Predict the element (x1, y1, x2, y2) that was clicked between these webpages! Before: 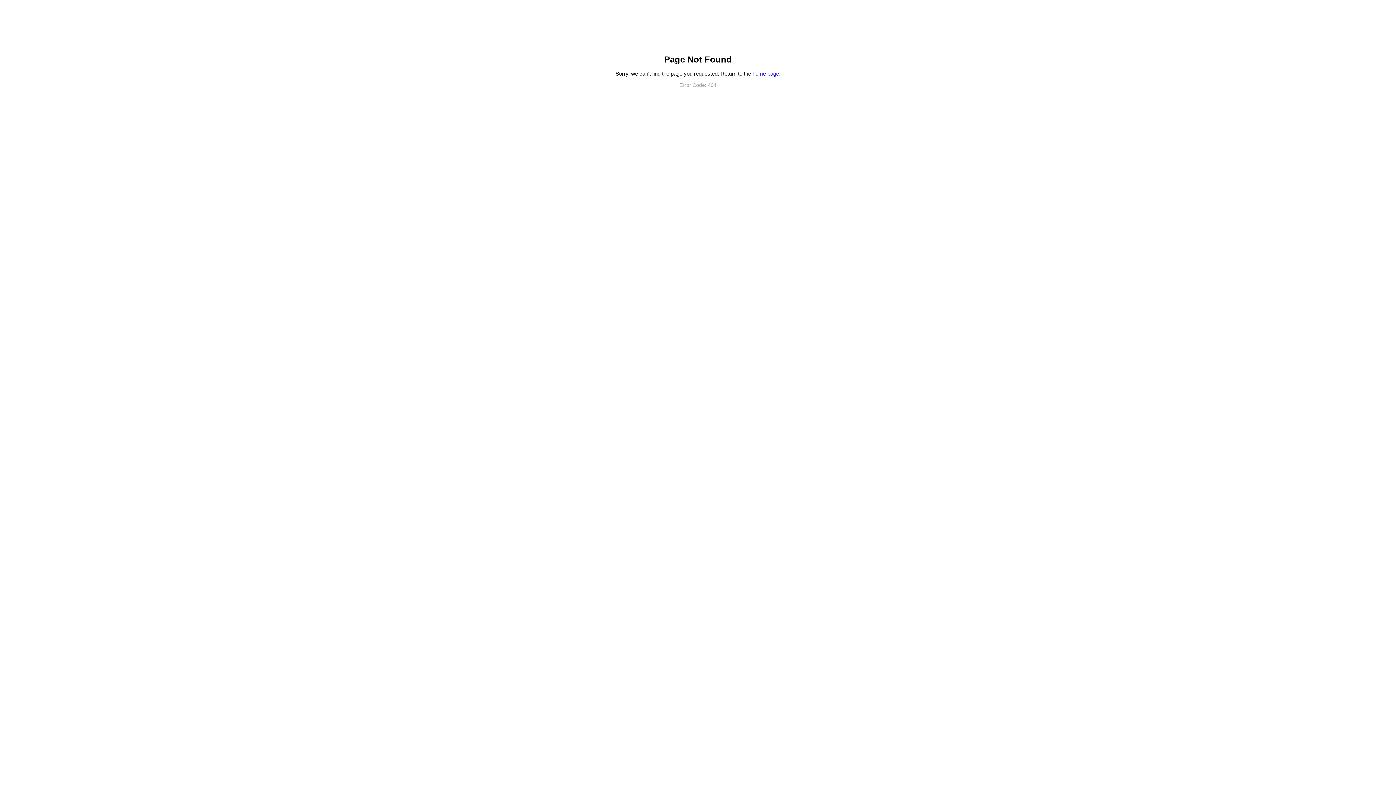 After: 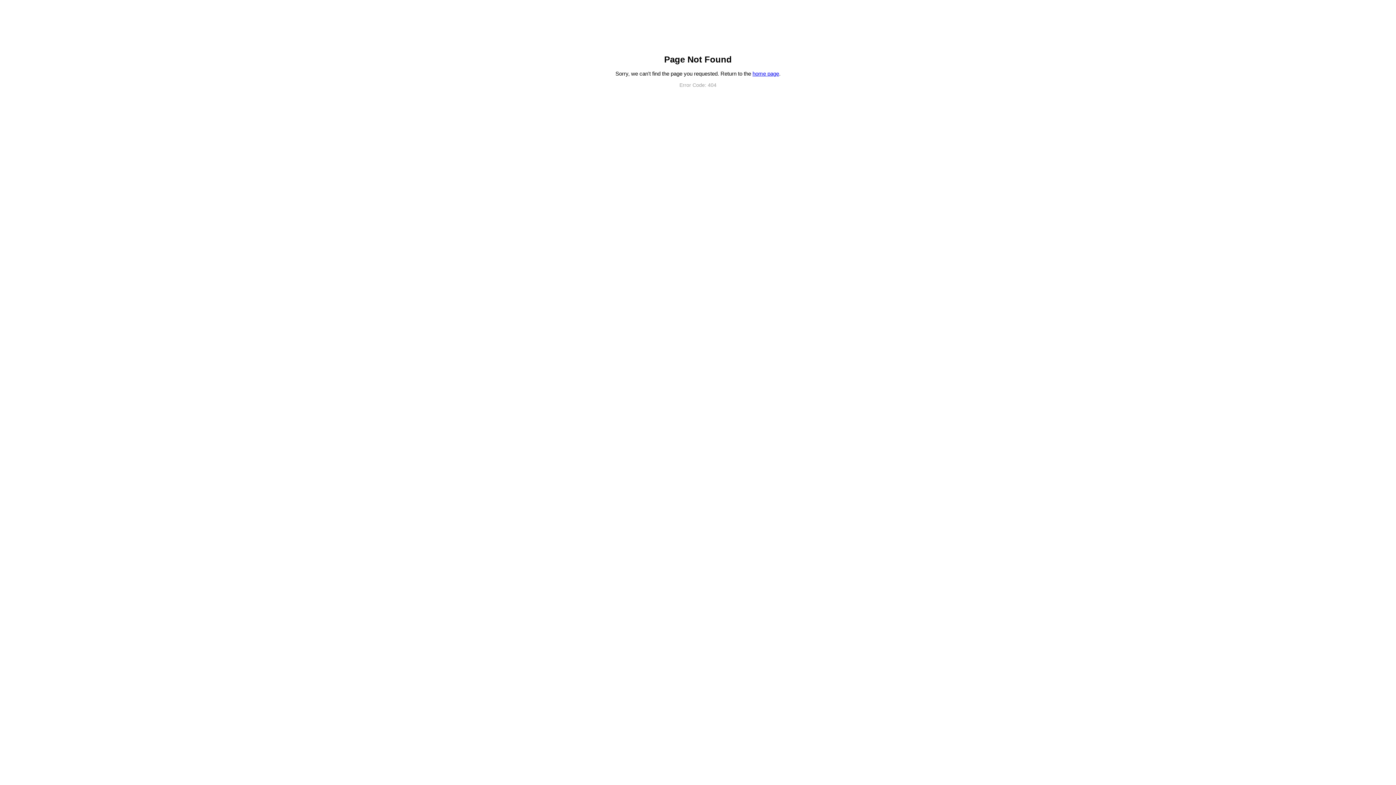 Action: bbox: (752, 70, 779, 76) label: home page